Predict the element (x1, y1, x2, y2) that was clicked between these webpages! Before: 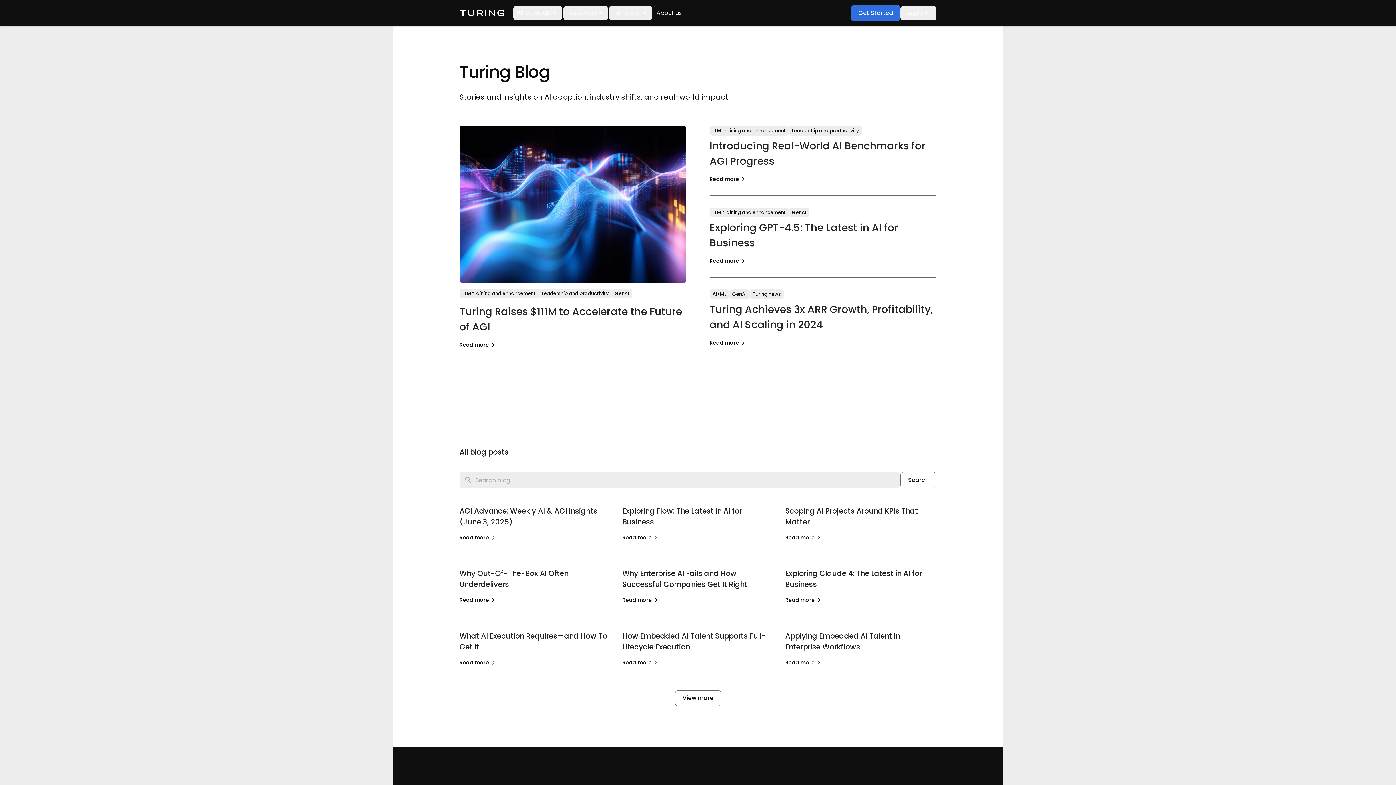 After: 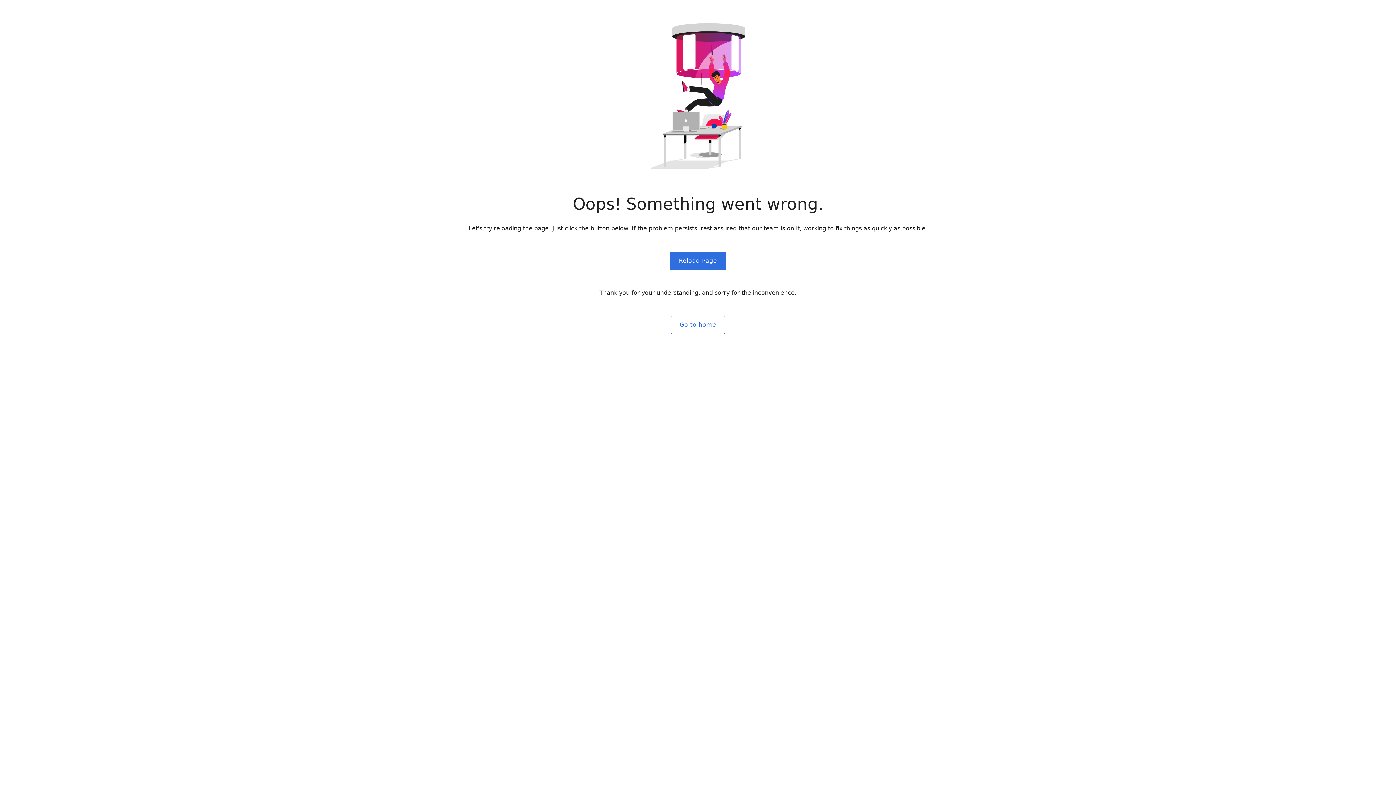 Action: bbox: (622, 502, 773, 542) label: Exploring Flow: The Latest in AI for Business
Read more